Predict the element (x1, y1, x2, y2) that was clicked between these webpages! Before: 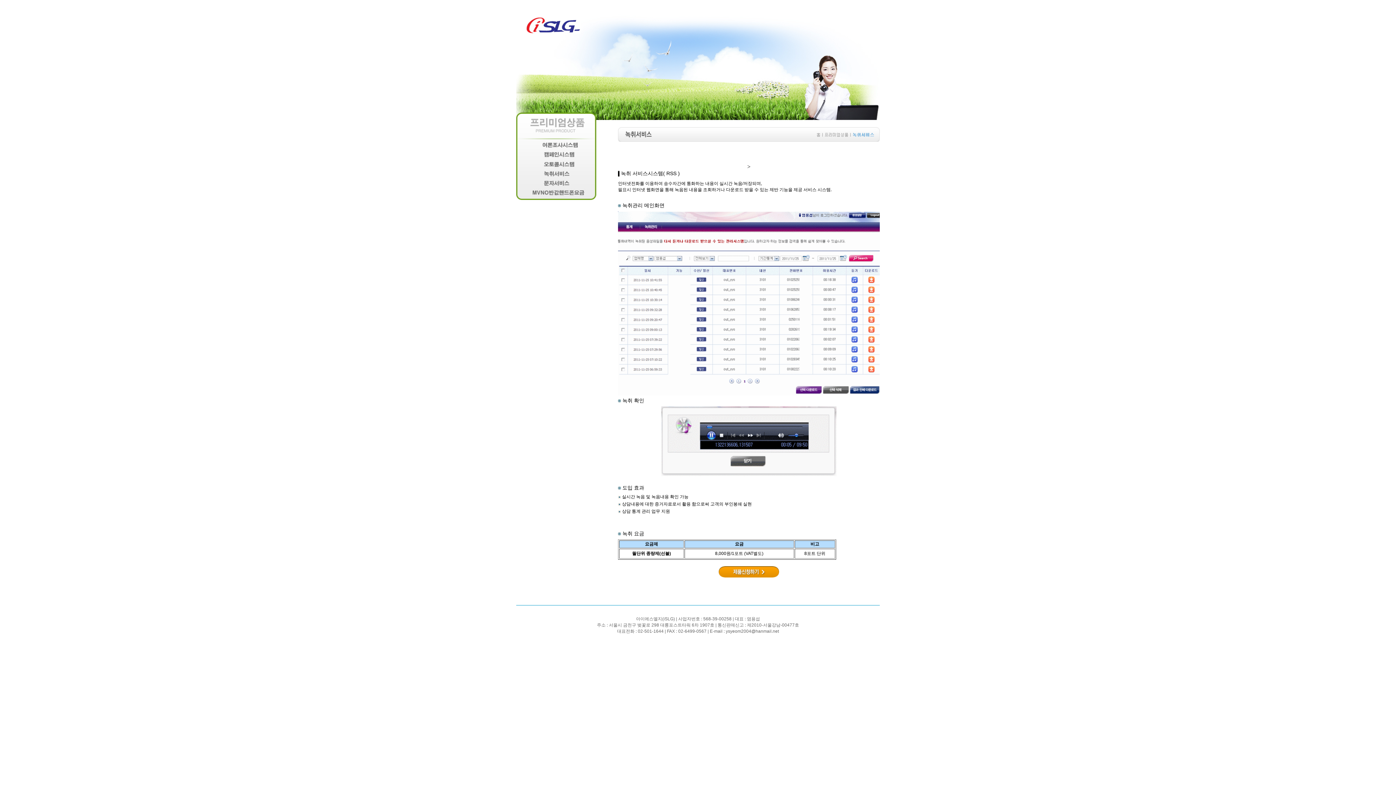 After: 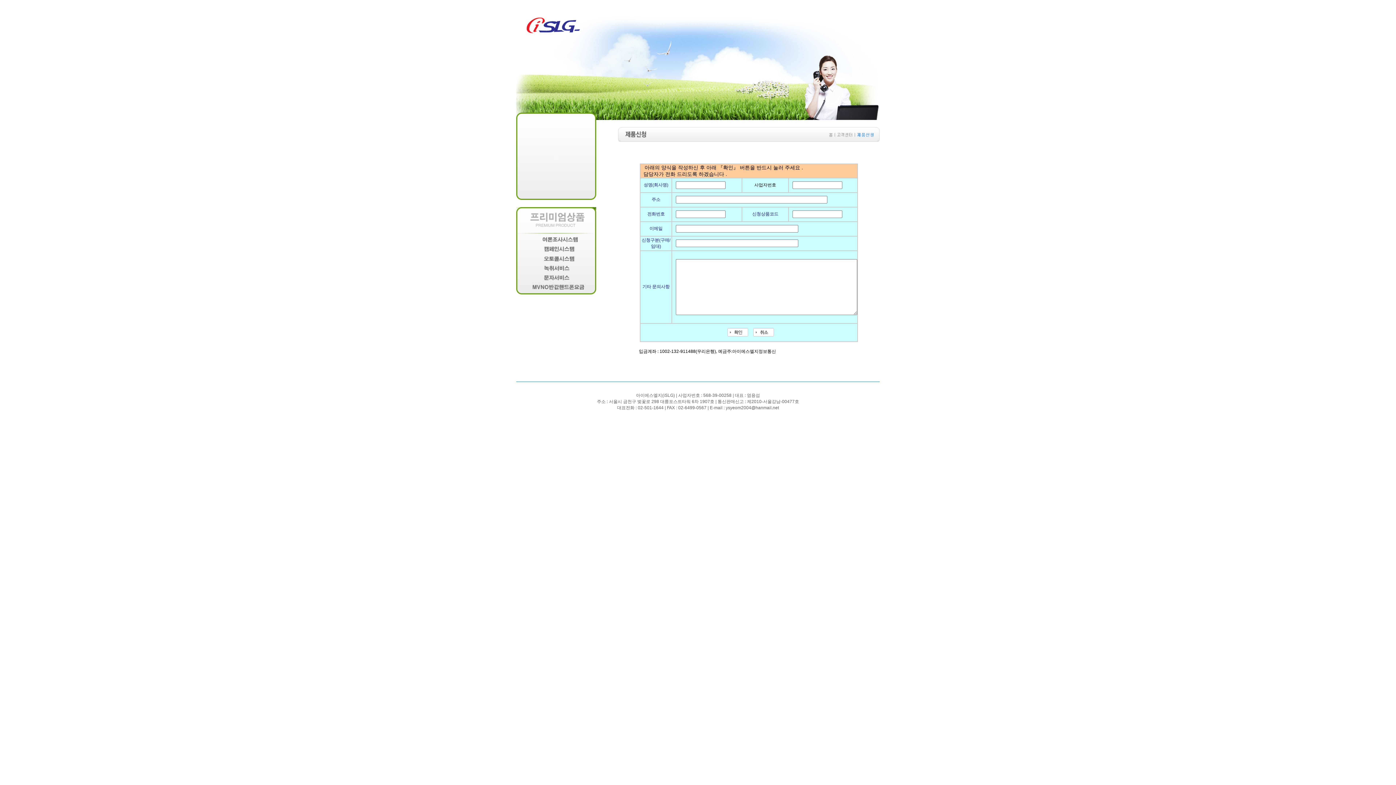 Action: bbox: (718, 572, 779, 578)